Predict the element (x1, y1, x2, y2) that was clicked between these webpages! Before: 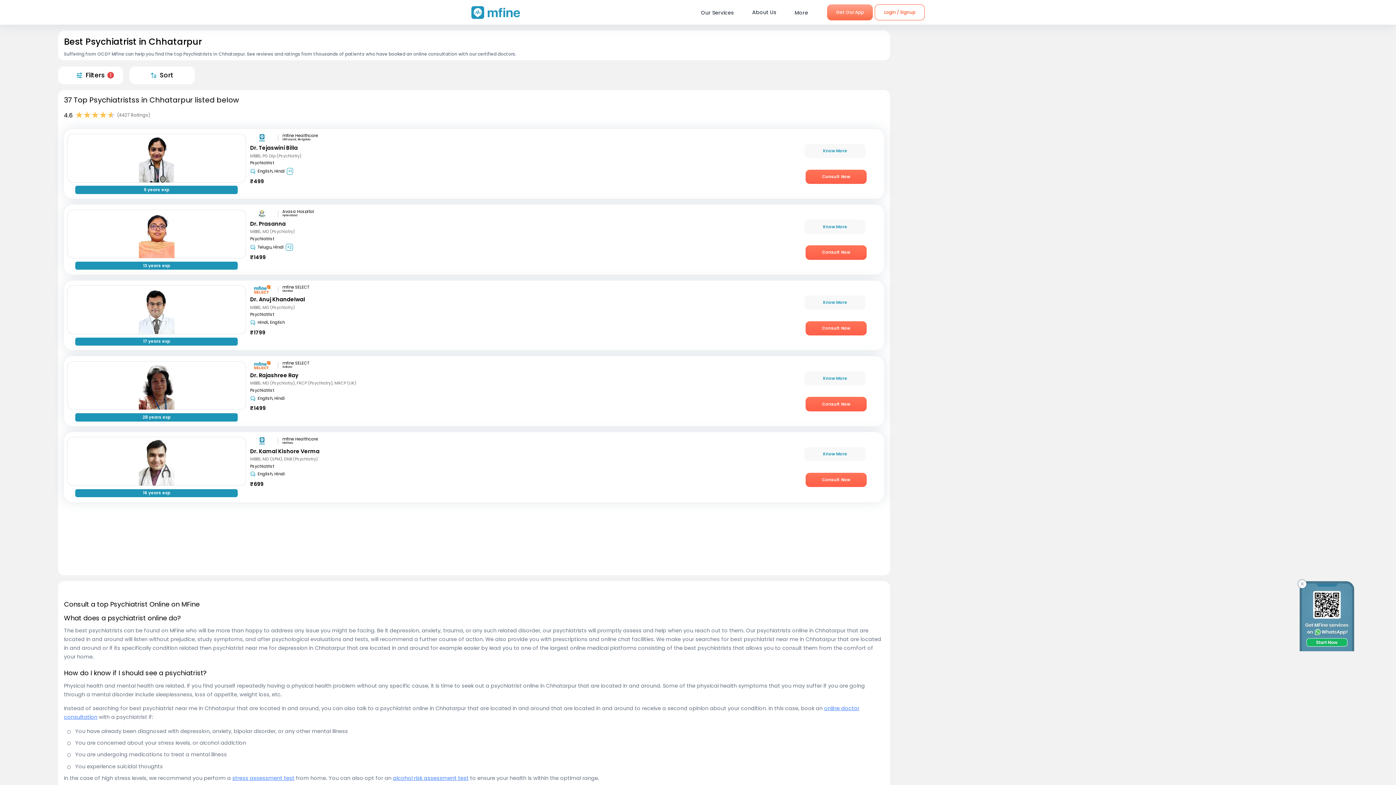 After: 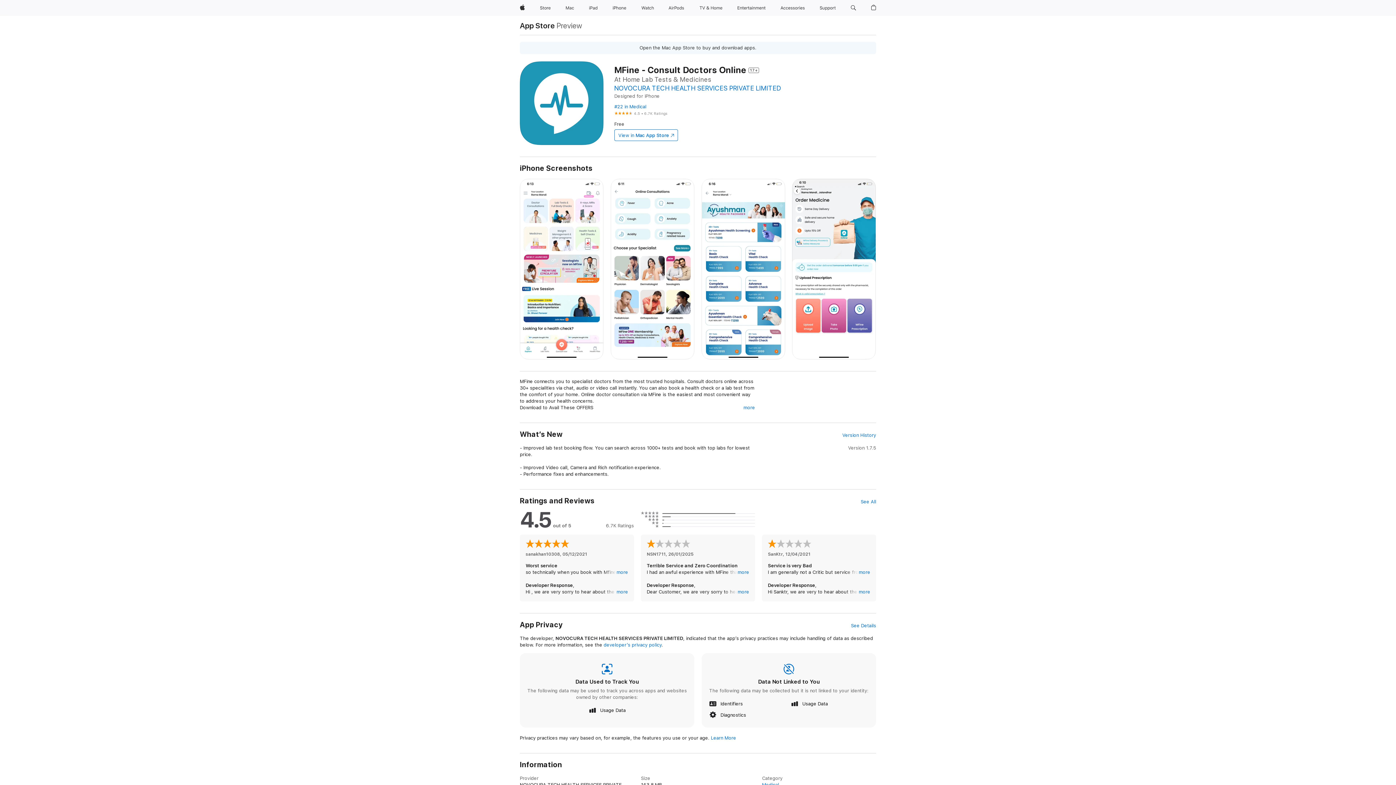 Action: bbox: (827, 4, 873, 20) label: Get Our App